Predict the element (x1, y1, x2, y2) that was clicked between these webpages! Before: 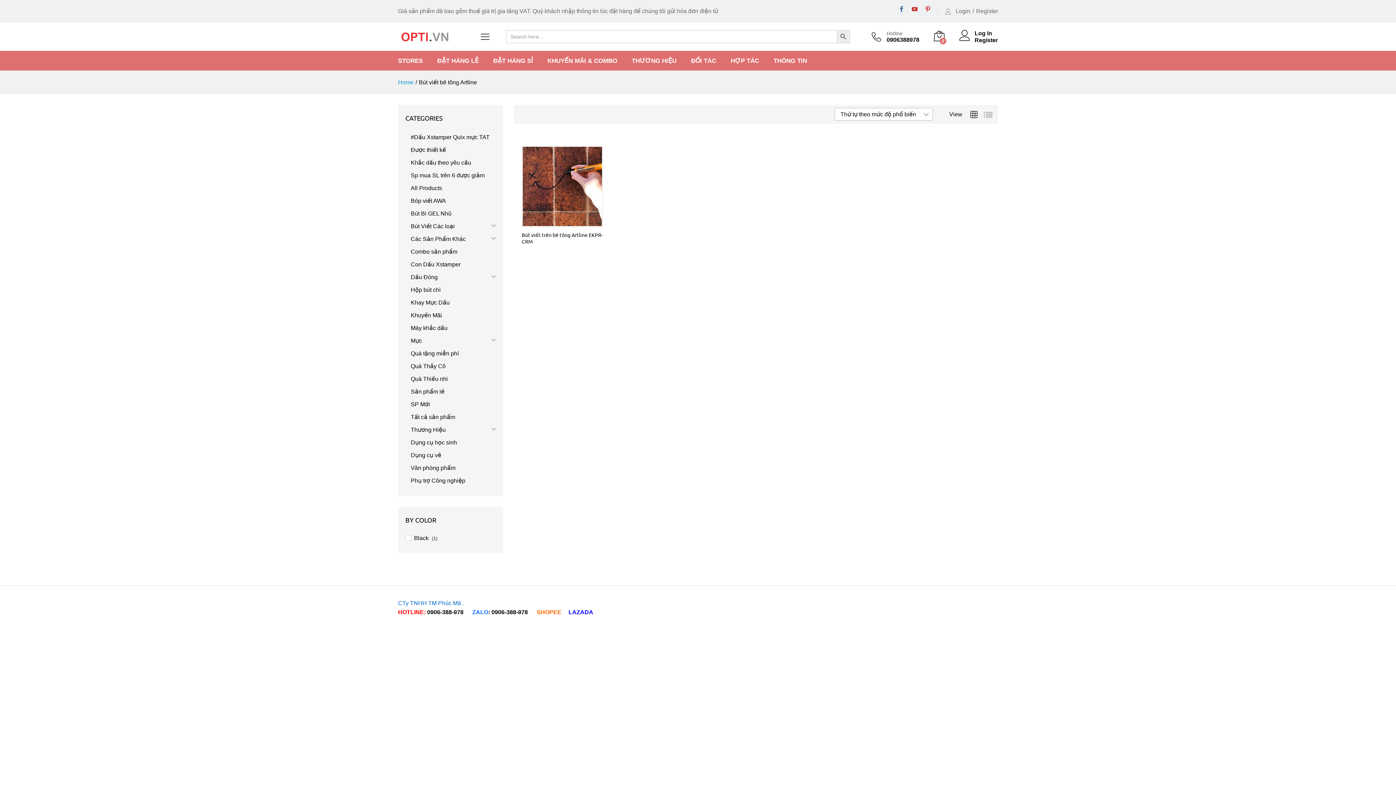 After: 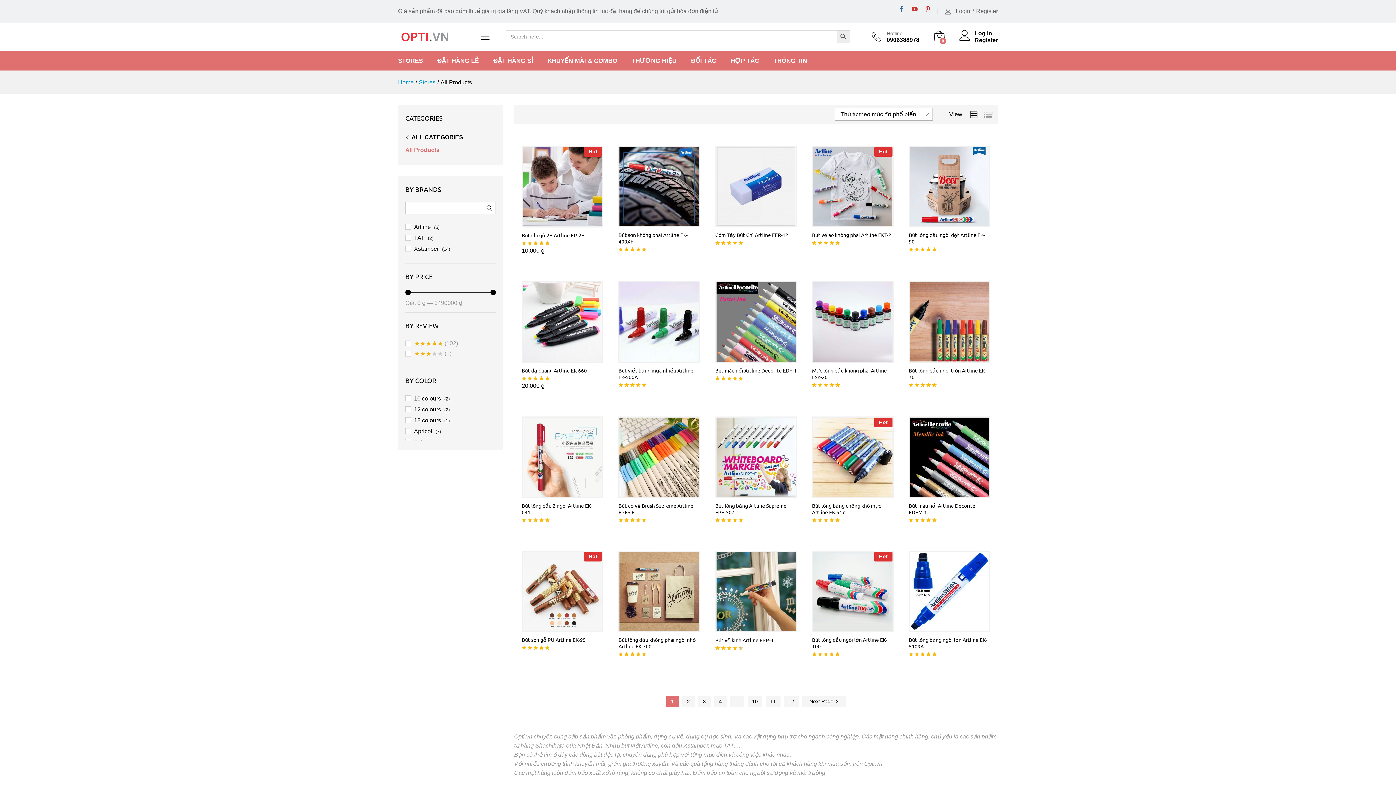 Action: bbox: (410, 185, 442, 191) label: All Products